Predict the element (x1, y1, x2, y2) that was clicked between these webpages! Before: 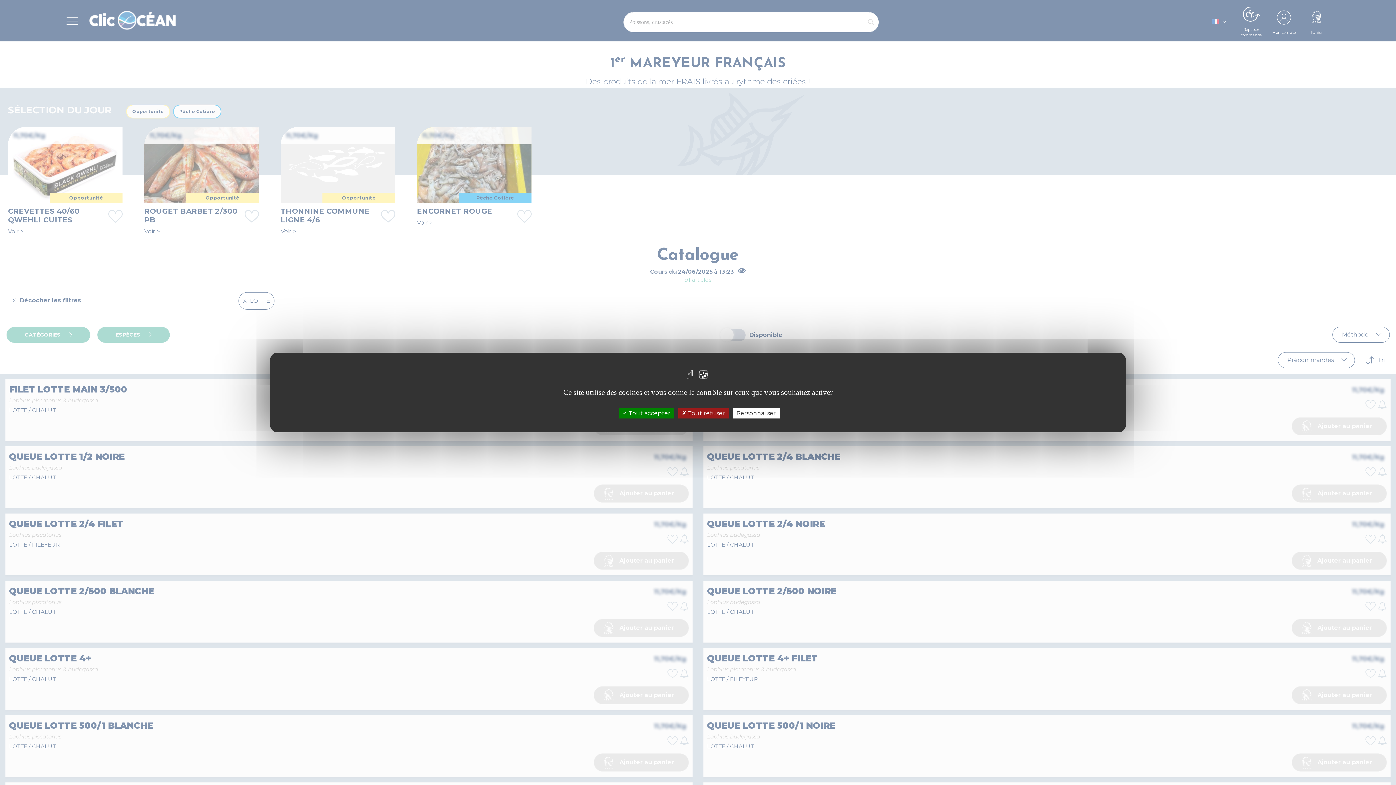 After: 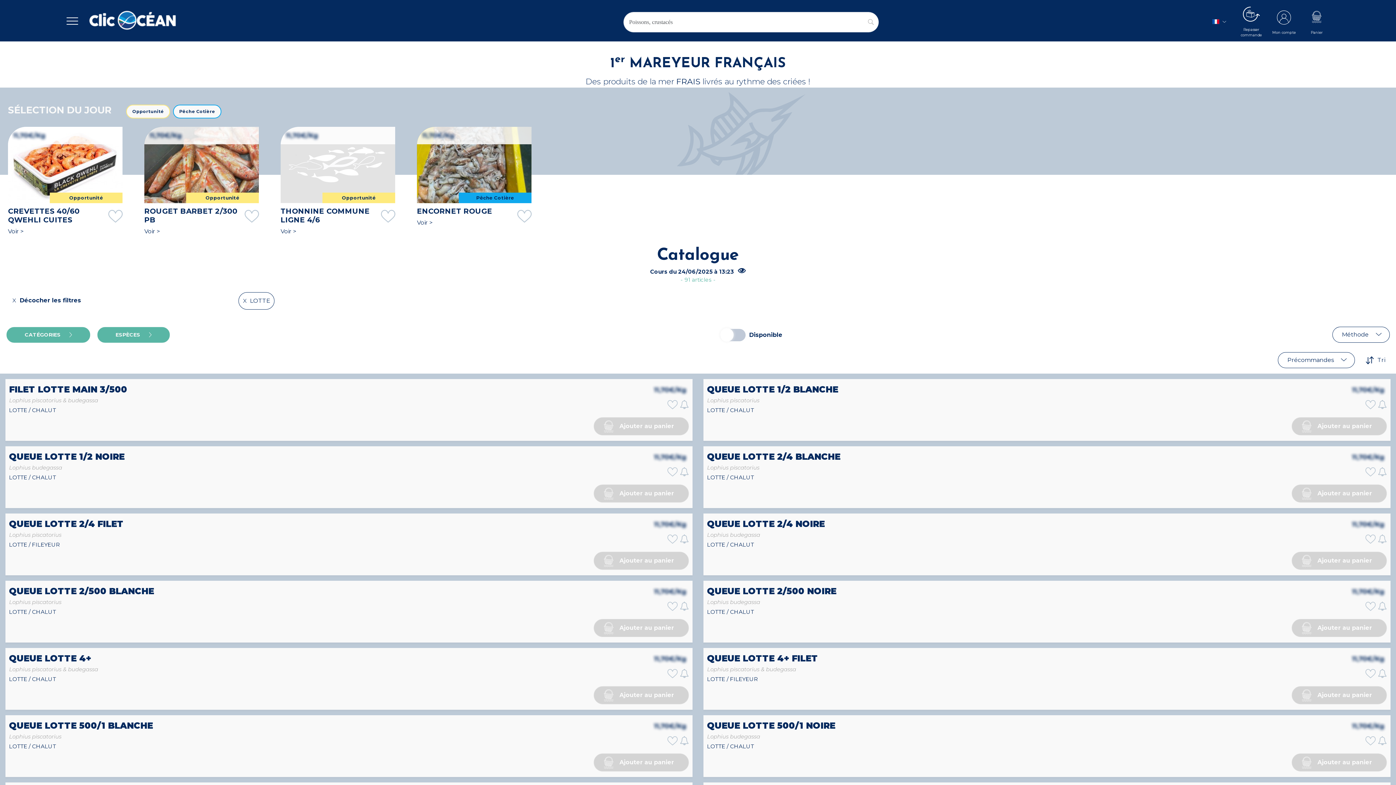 Action: label:  Tout accepter bbox: (619, 408, 674, 418)